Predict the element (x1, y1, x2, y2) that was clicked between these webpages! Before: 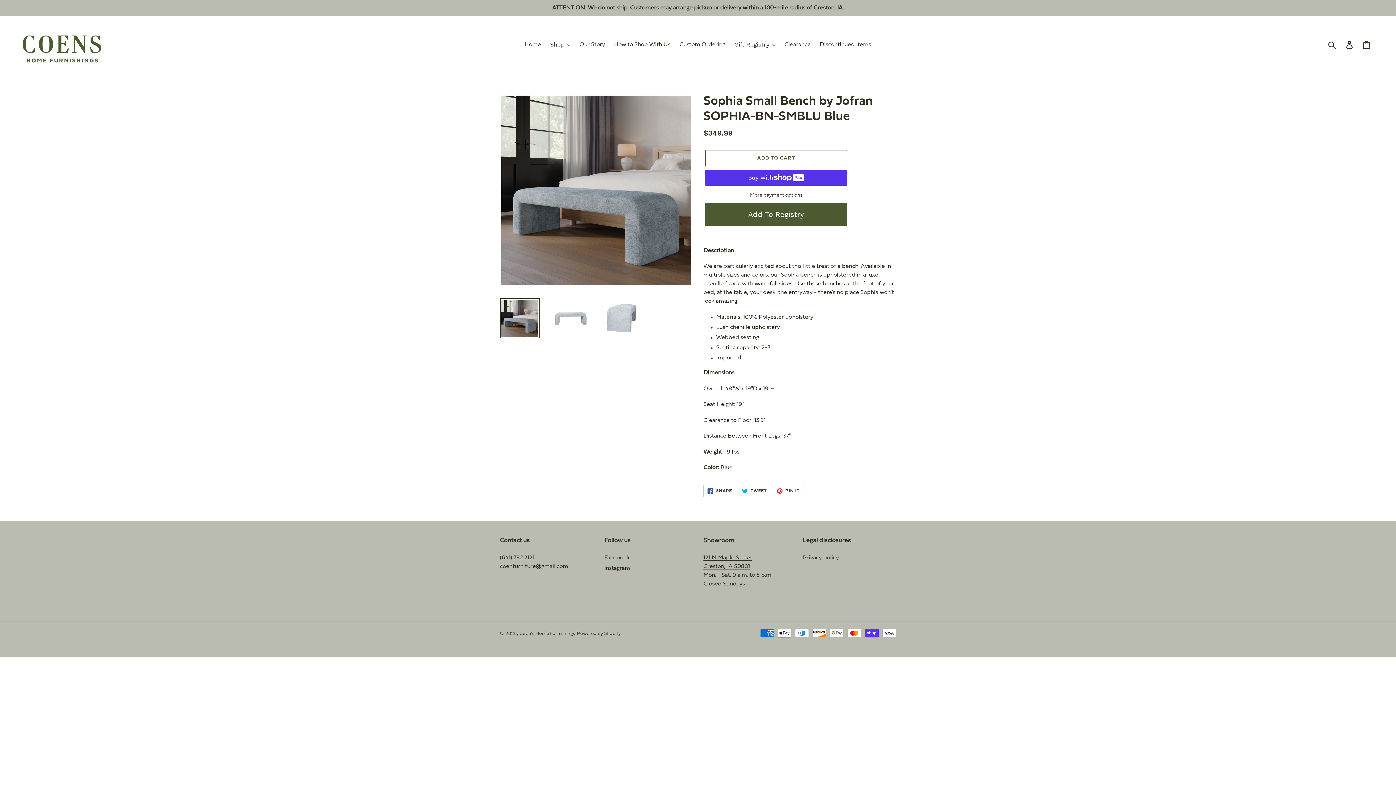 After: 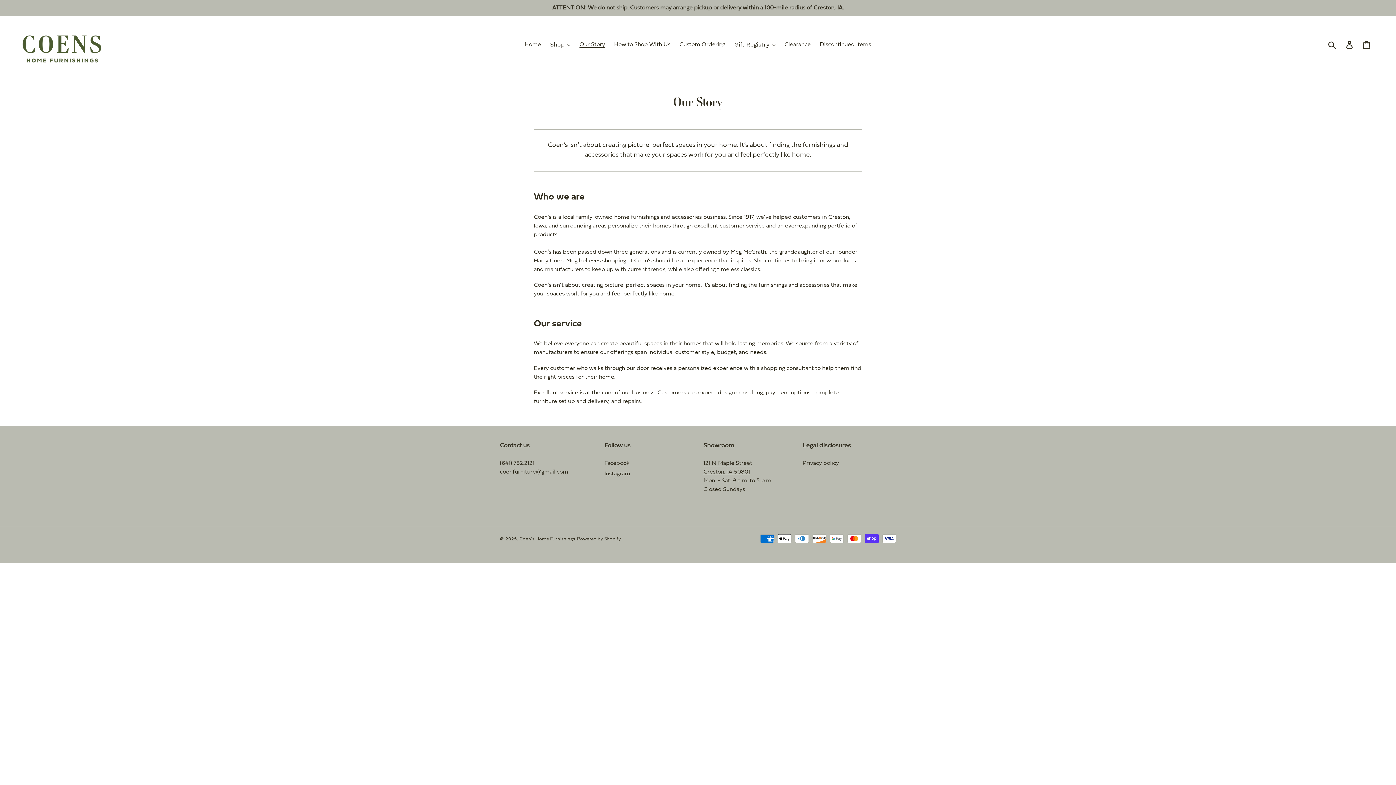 Action: bbox: (576, 39, 608, 50) label: Our Story